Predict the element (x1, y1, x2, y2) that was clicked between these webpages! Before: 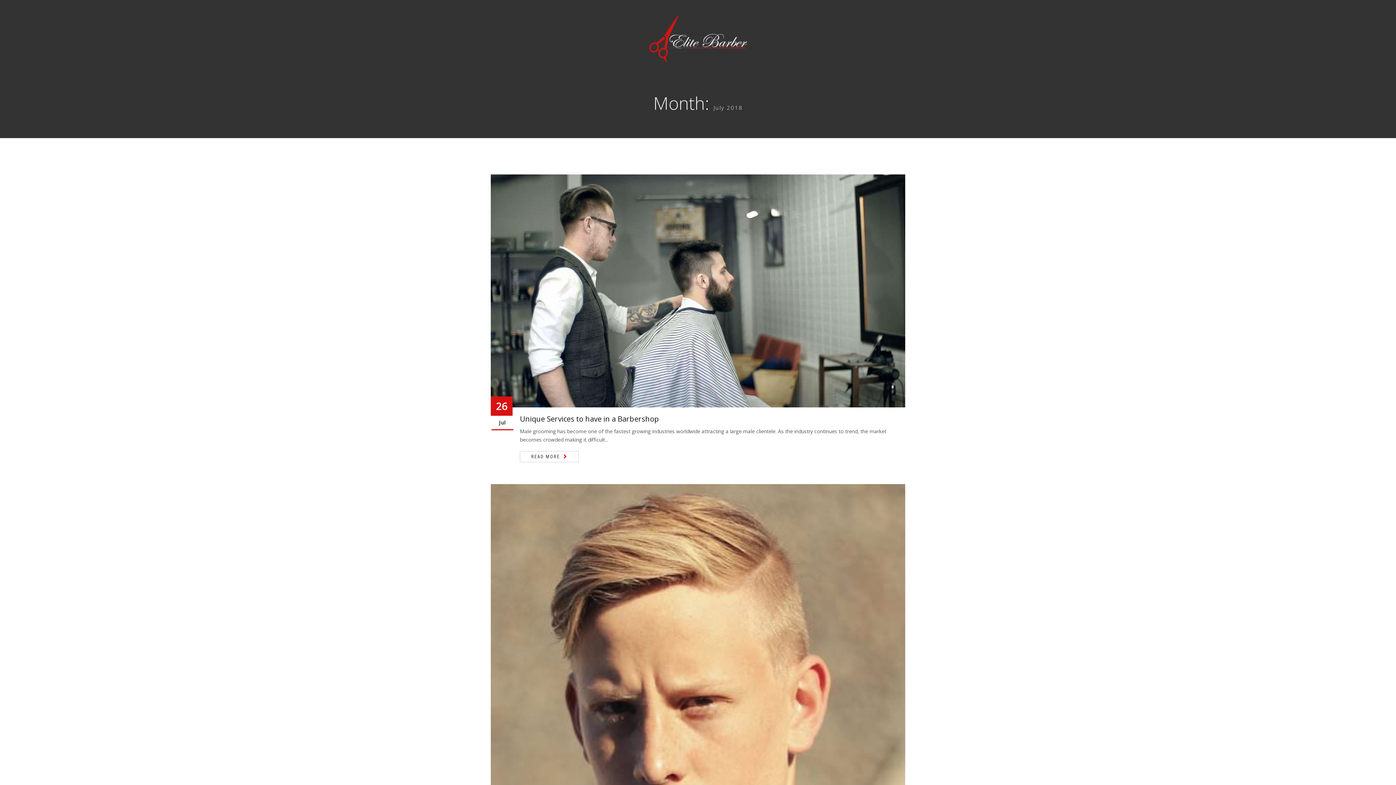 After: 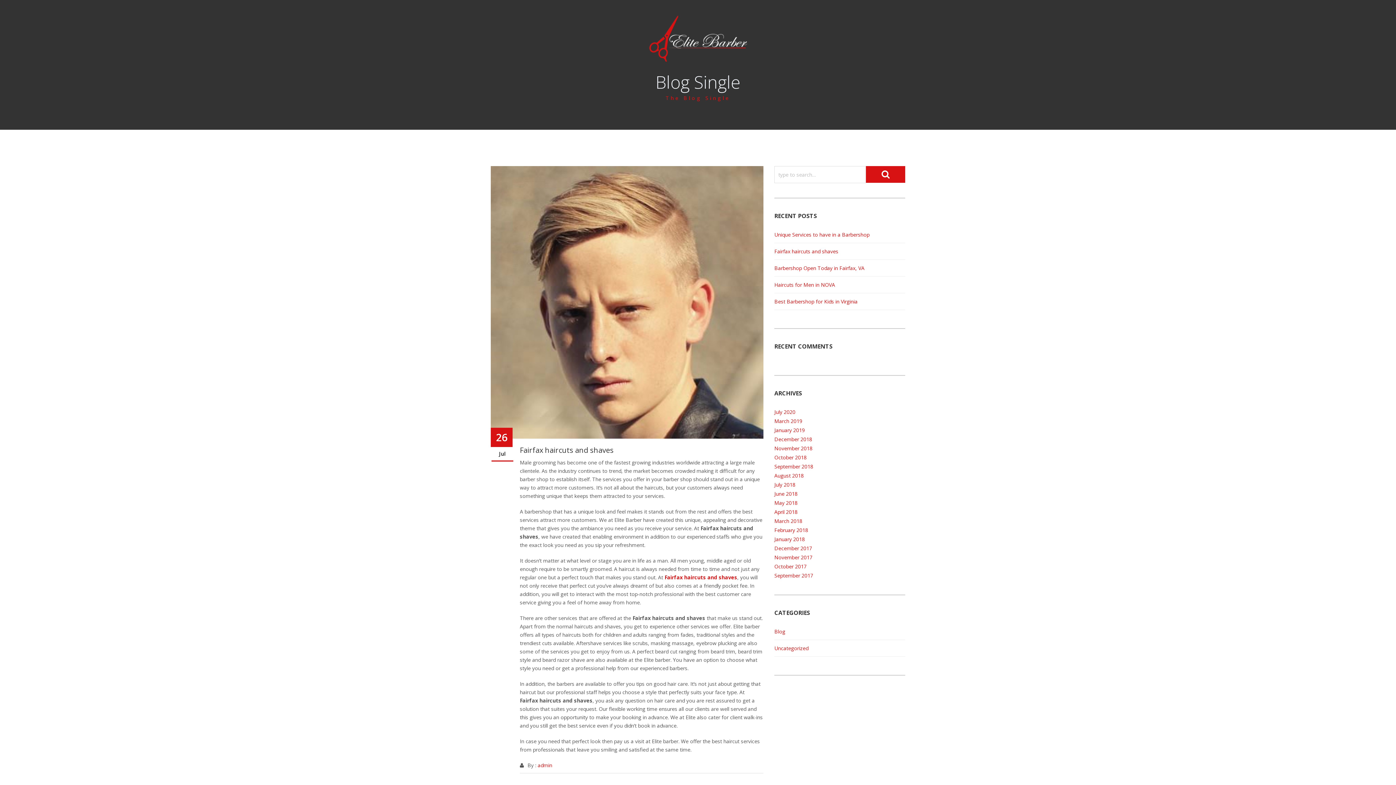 Action: bbox: (490, 687, 905, 694)